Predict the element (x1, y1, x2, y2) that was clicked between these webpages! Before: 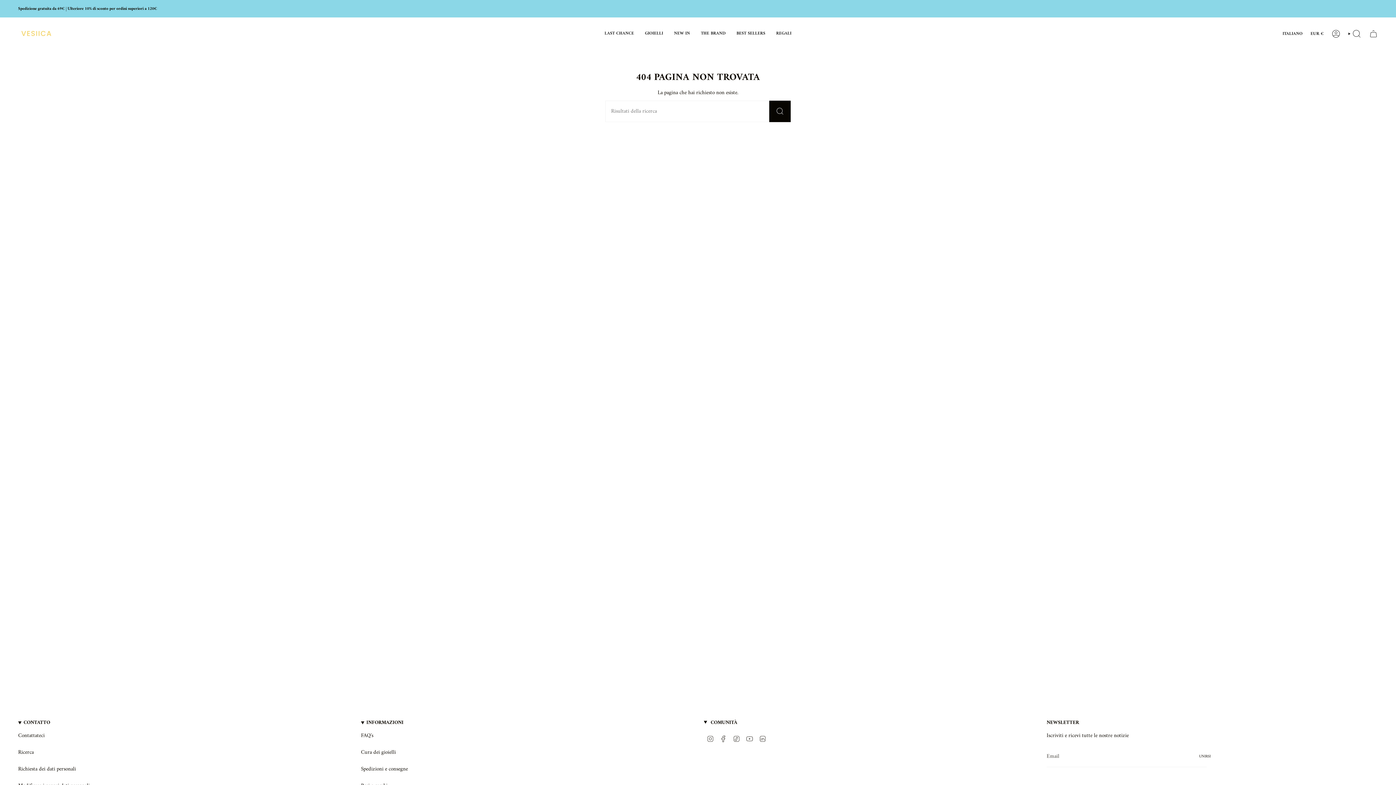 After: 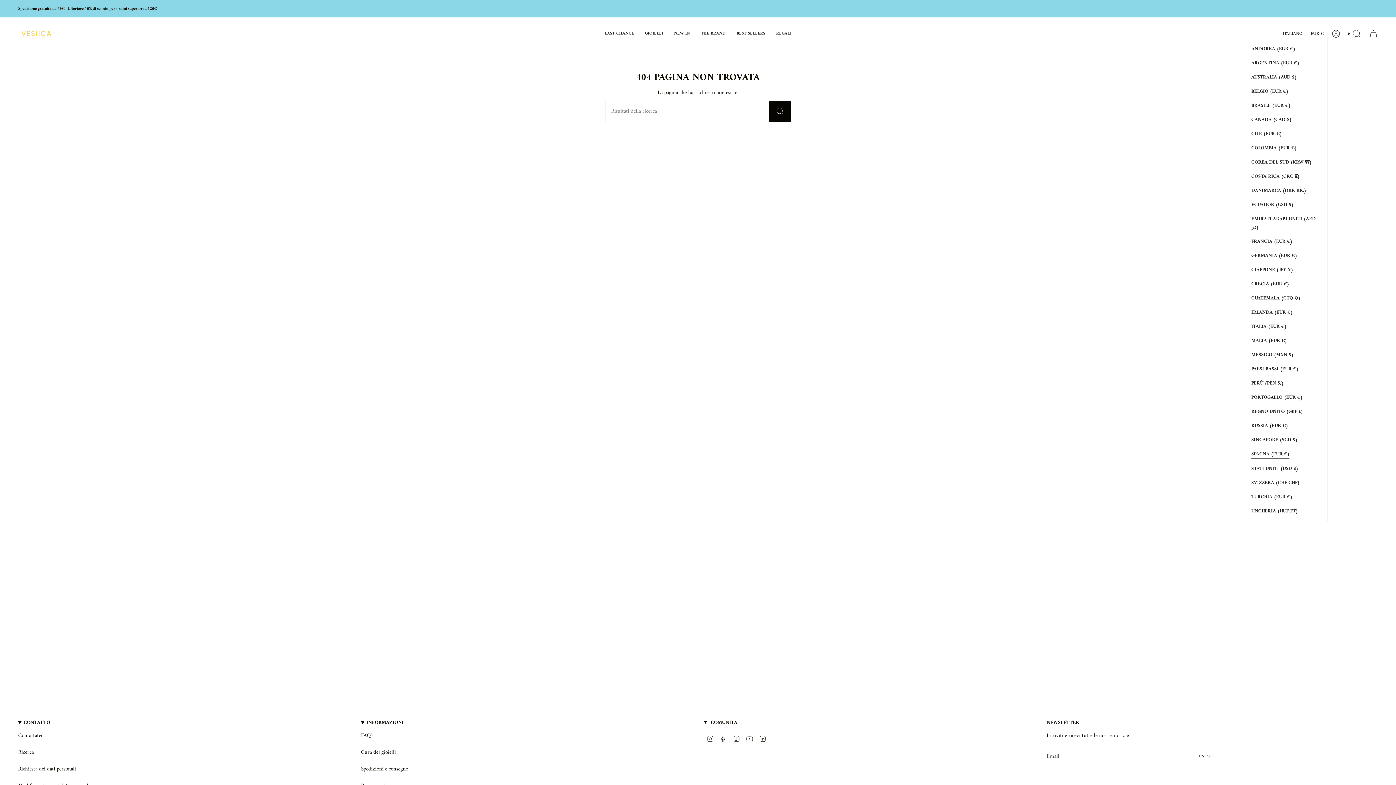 Action: bbox: (1306, 30, 1327, 37) label: EUR €